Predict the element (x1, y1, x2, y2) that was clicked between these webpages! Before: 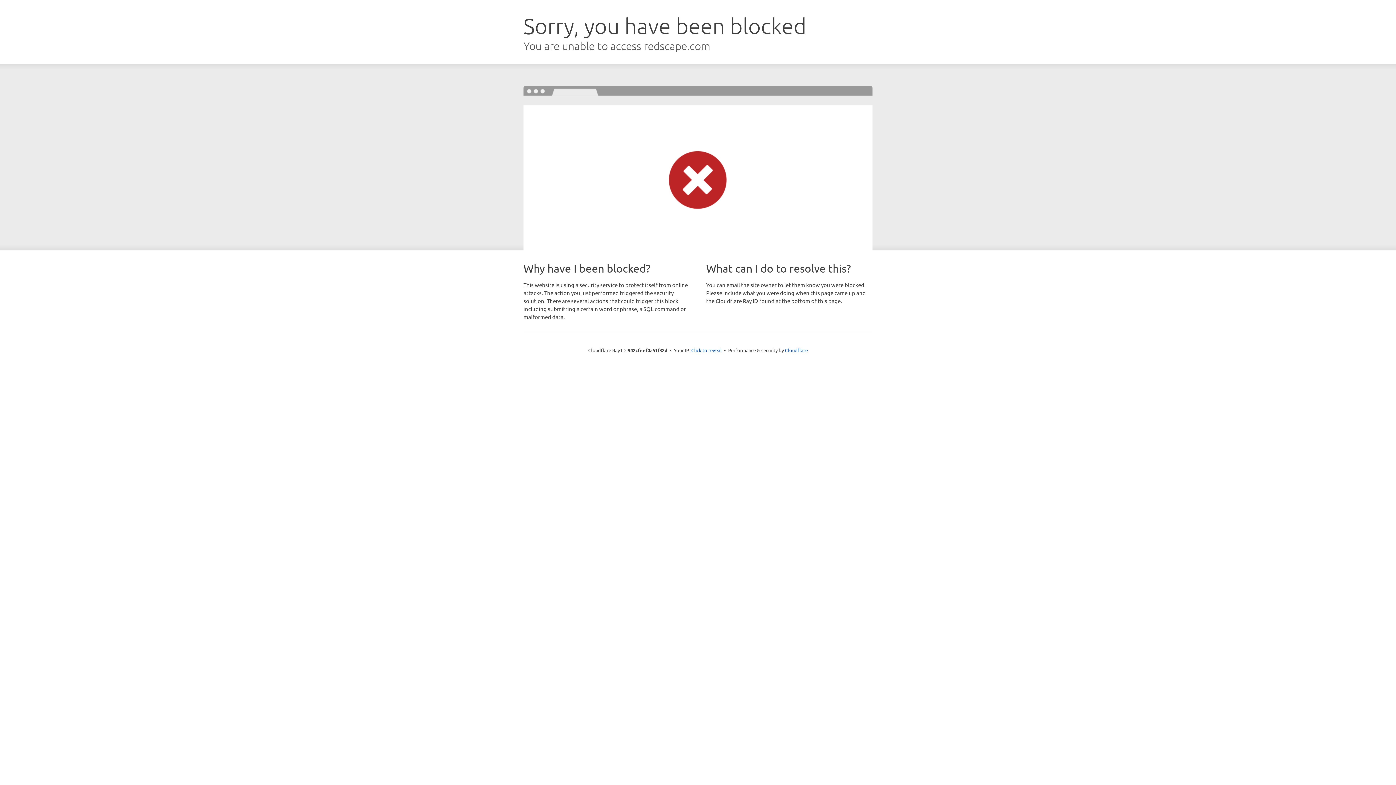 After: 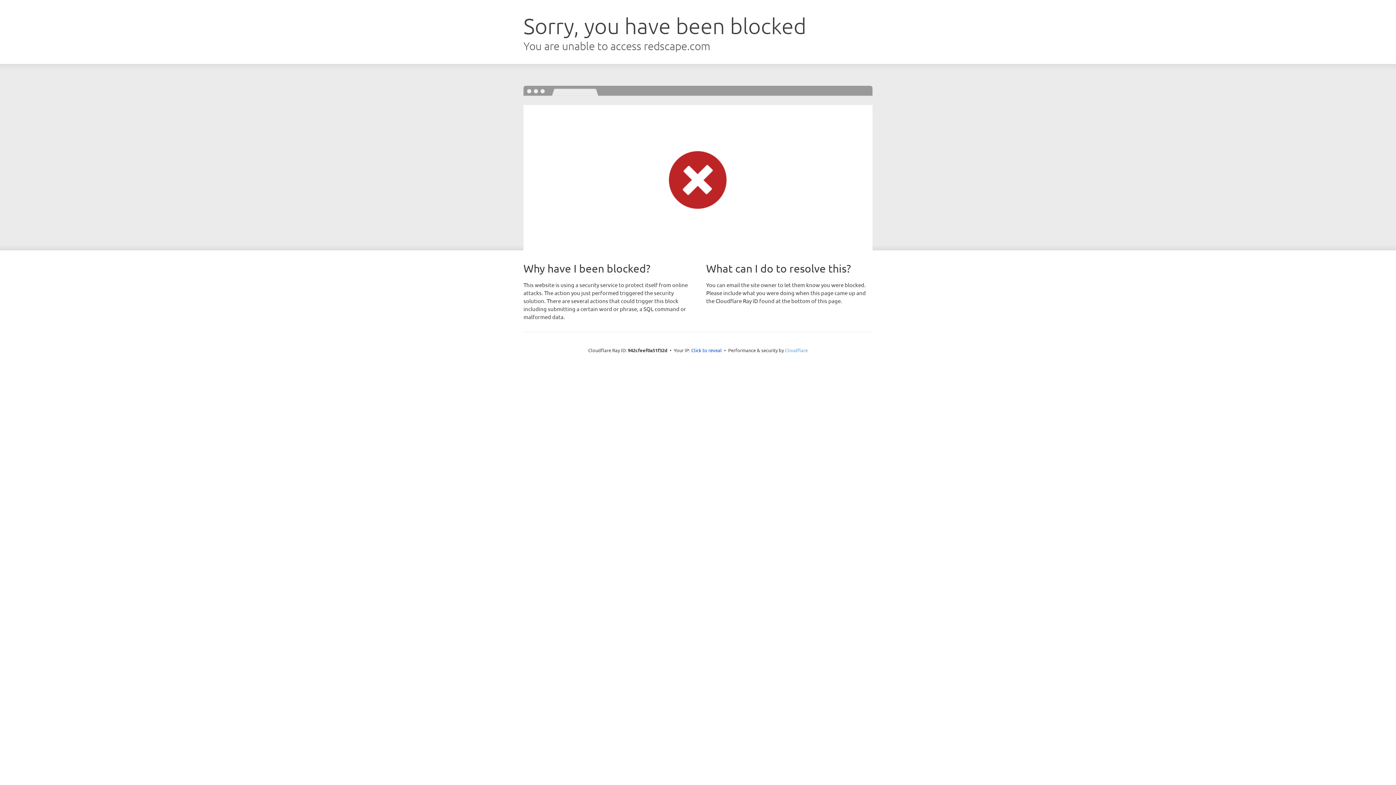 Action: label: Cloudflare bbox: (785, 347, 808, 353)